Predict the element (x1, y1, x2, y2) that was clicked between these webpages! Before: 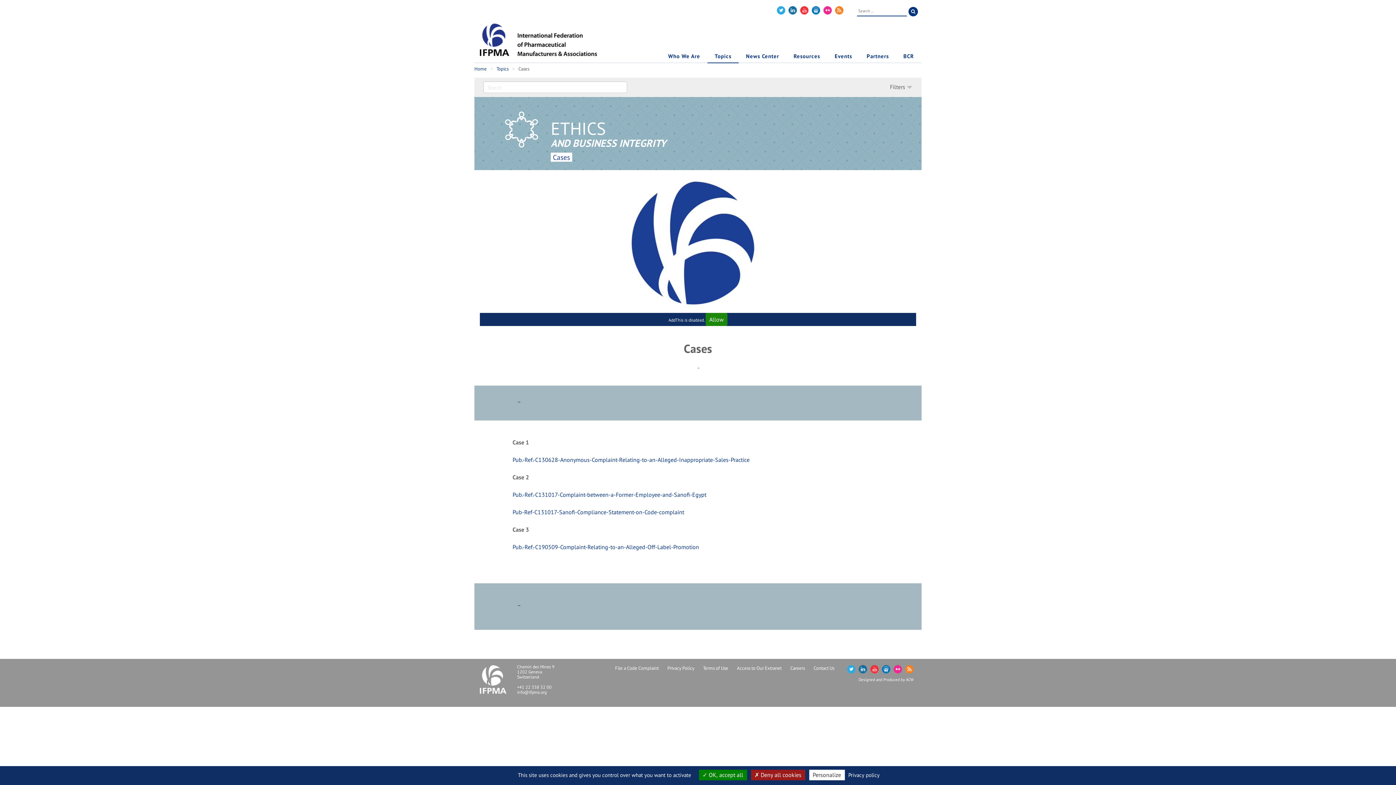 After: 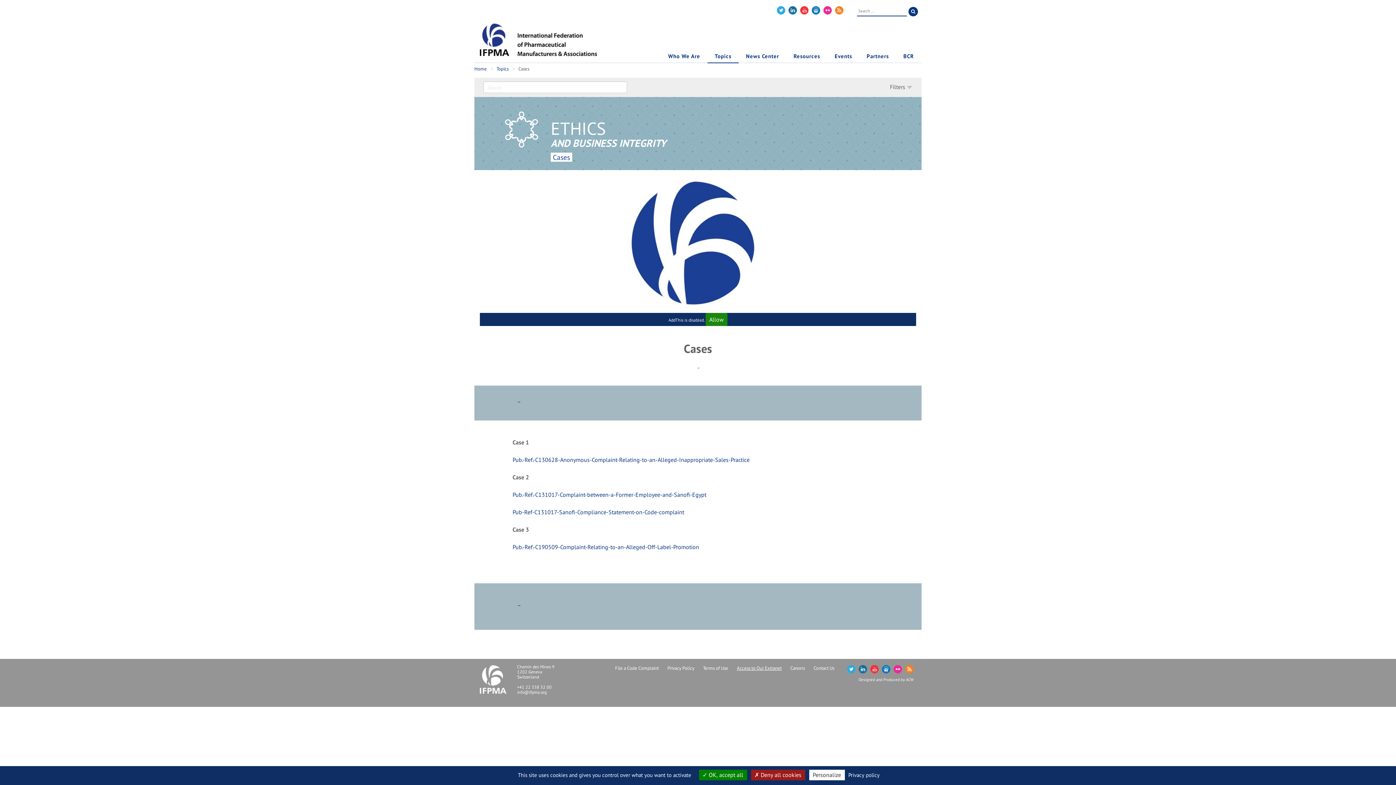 Action: bbox: (737, 665, 789, 671) label: Access to Our Extranet